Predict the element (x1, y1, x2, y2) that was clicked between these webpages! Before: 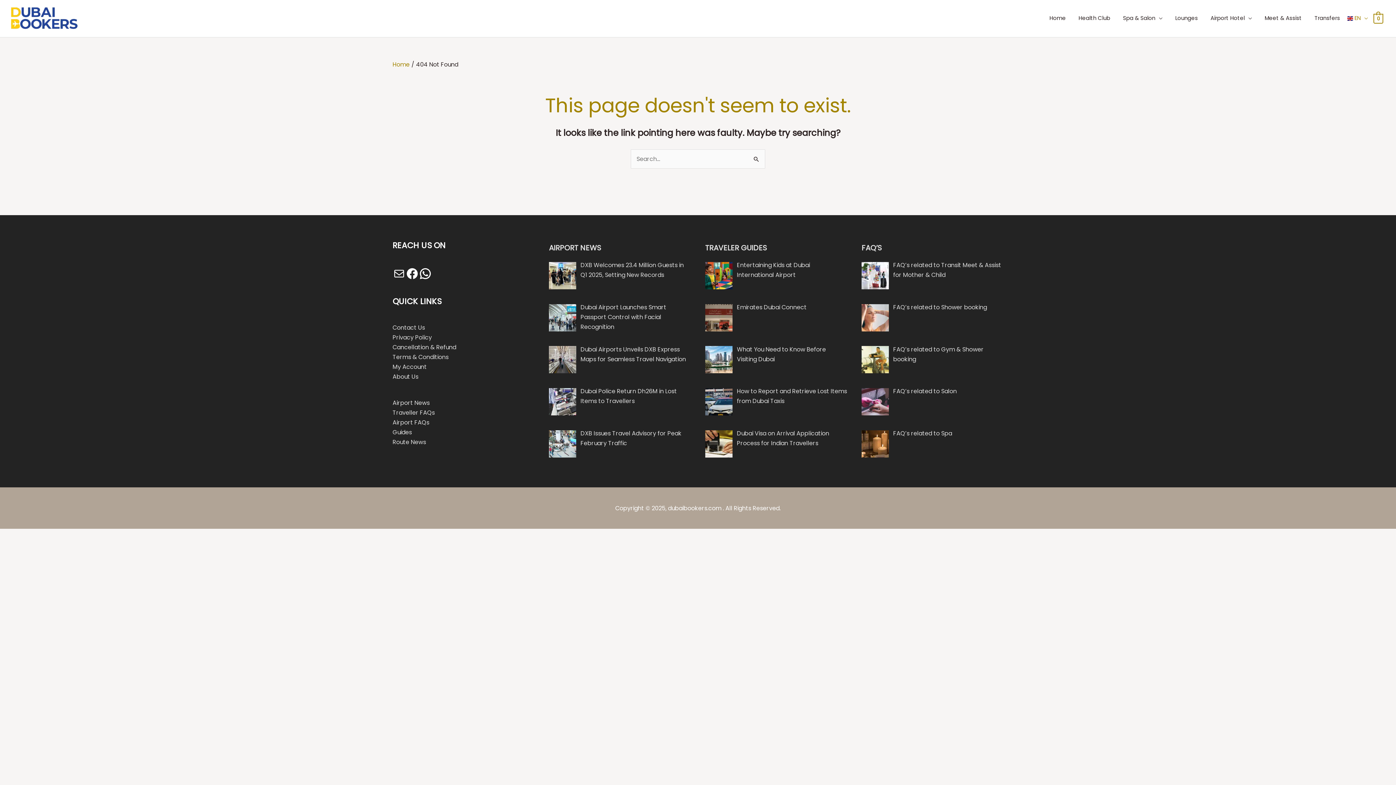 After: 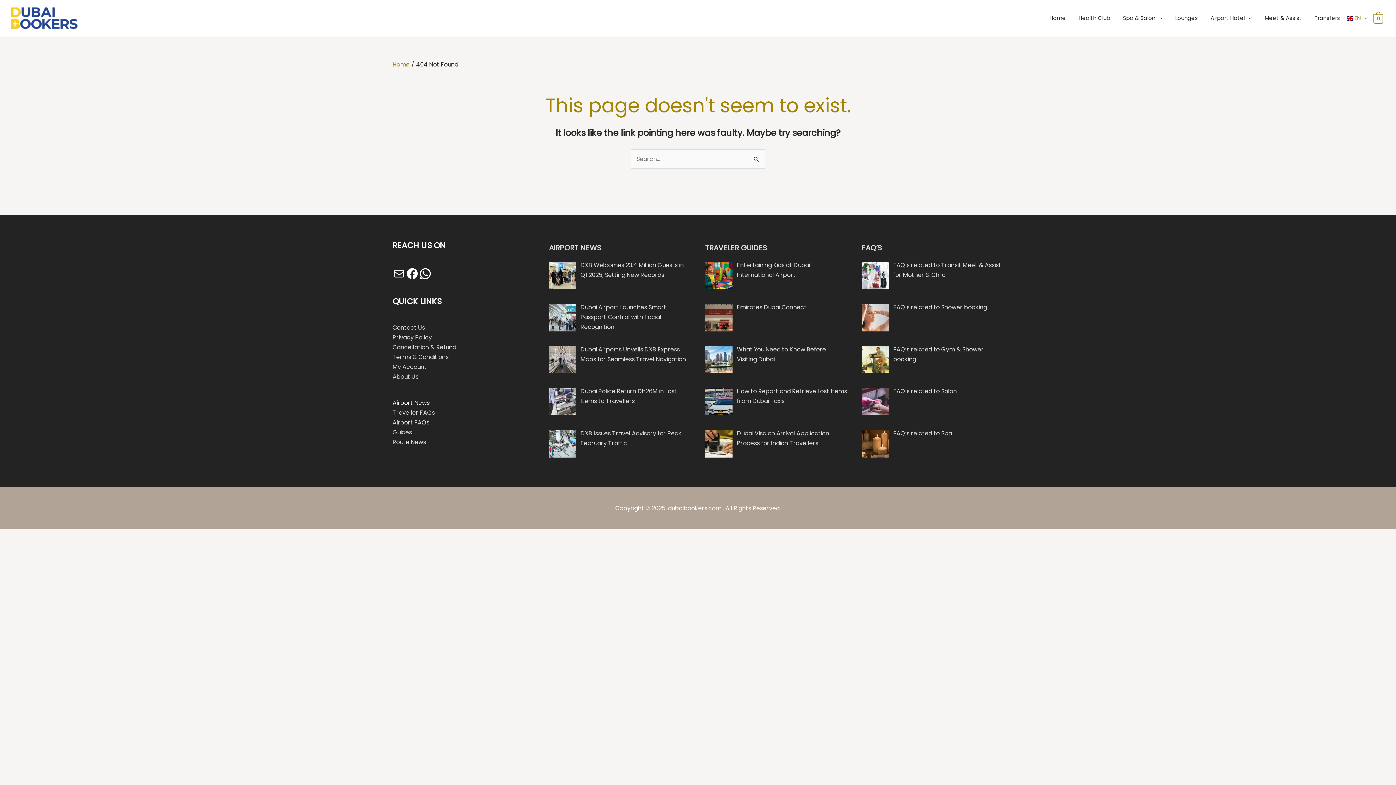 Action: bbox: (392, 398, 429, 407) label: Airport News